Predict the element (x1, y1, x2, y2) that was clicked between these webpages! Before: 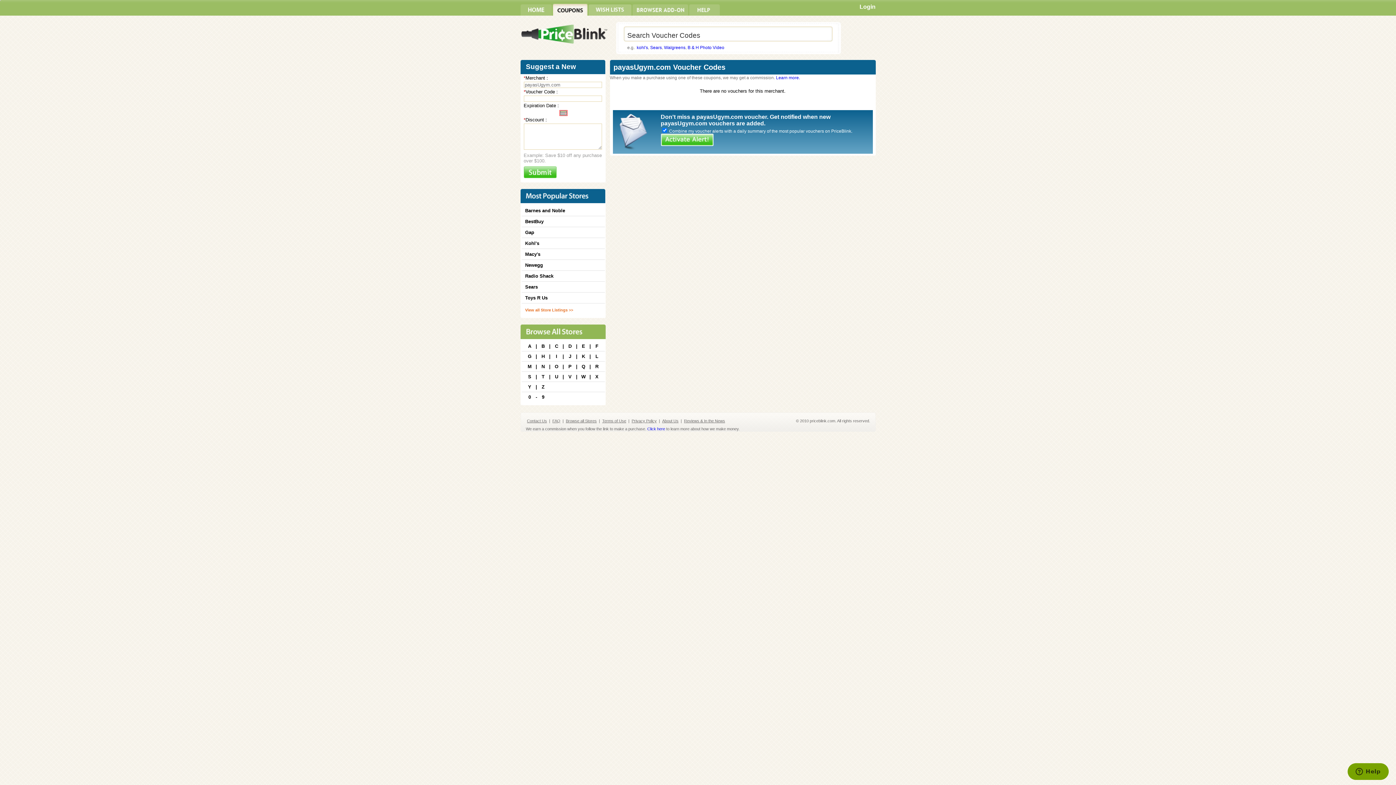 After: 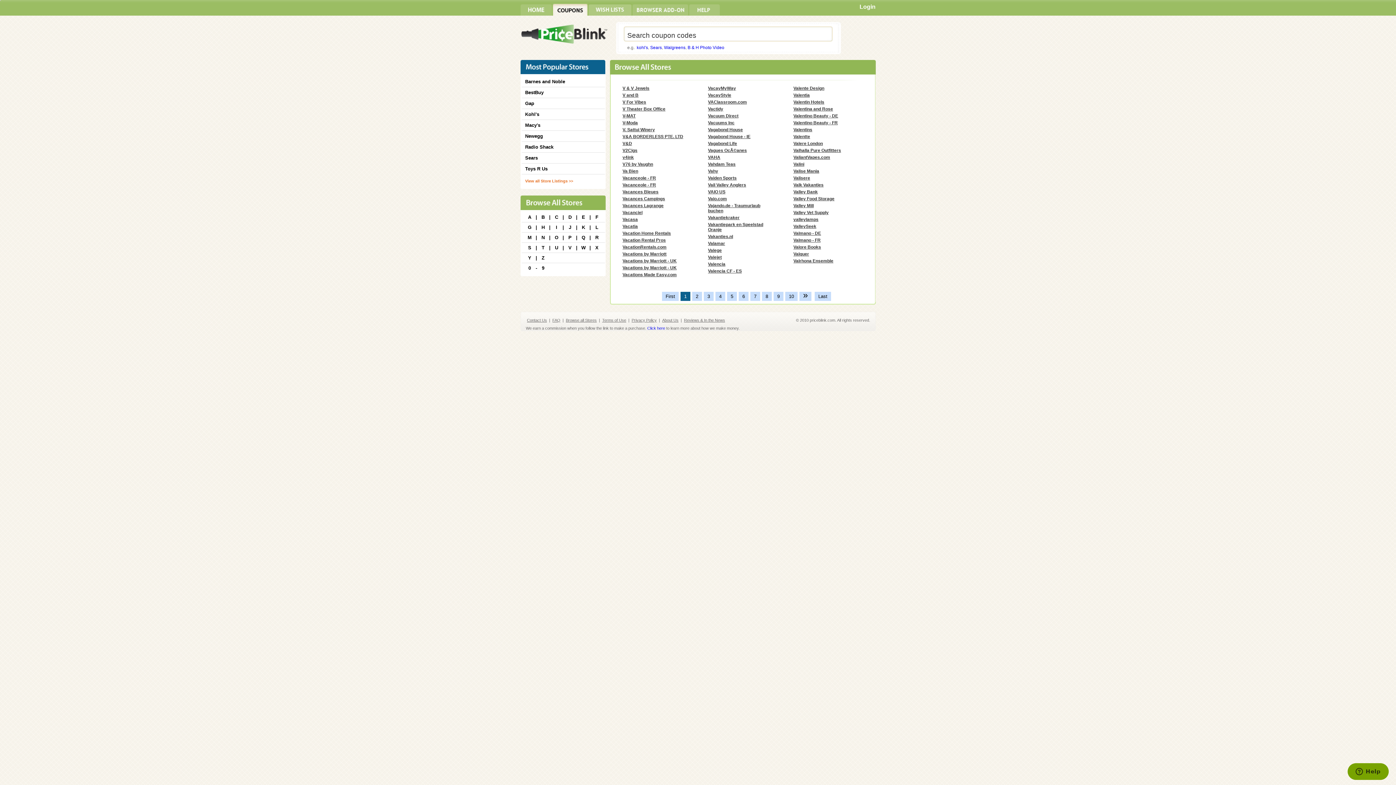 Action: label: V bbox: (567, 374, 573, 379)